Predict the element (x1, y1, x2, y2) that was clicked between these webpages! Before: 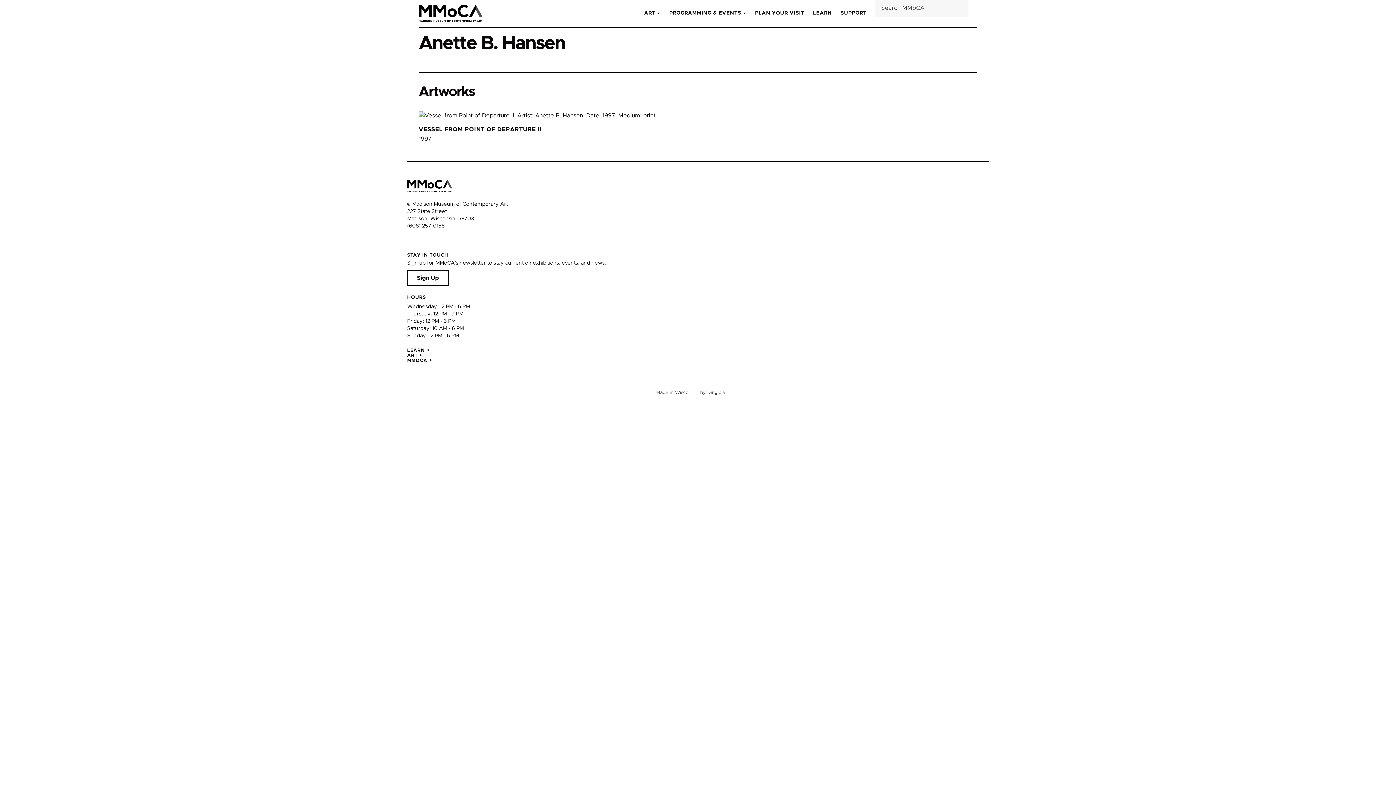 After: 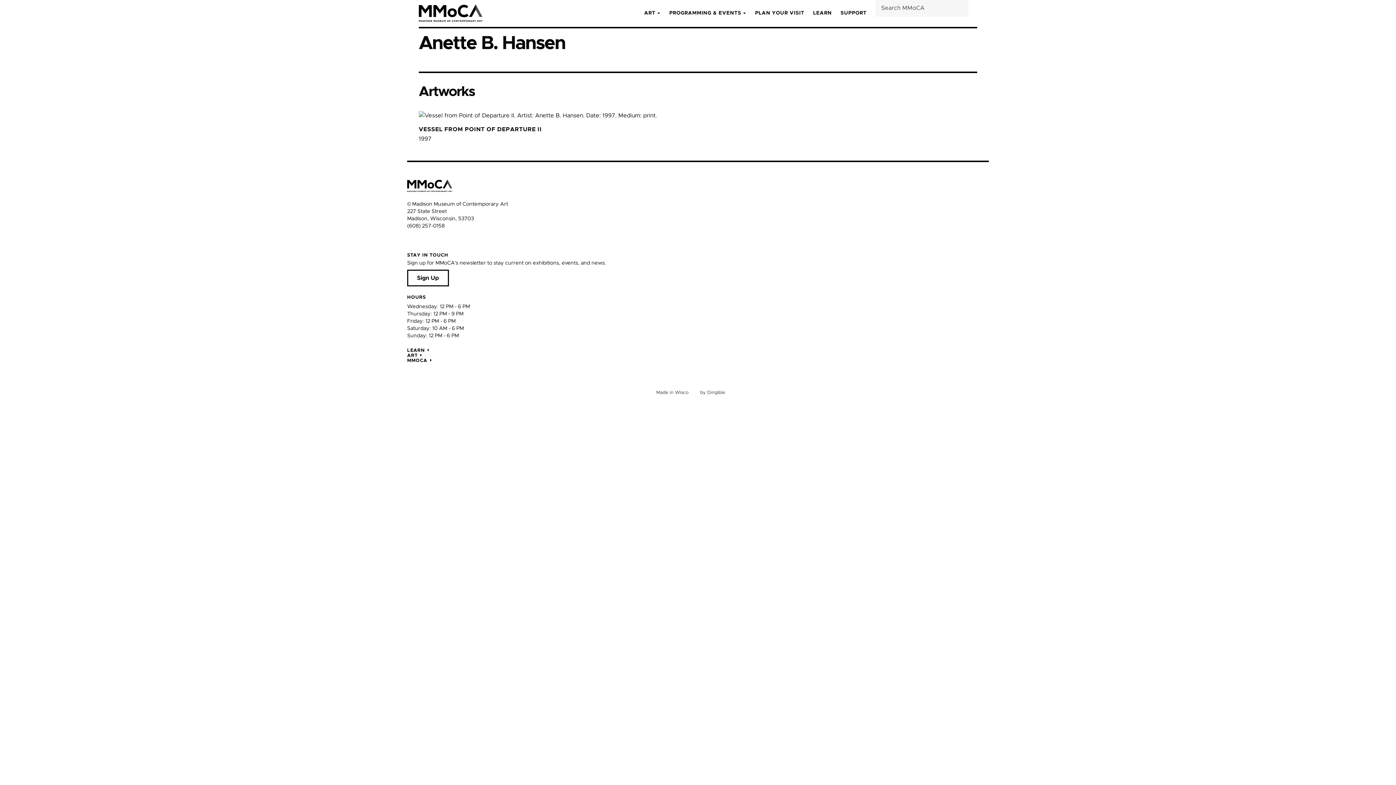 Action: bbox: (407, 238, 413, 244) label: Visit us on Facebook